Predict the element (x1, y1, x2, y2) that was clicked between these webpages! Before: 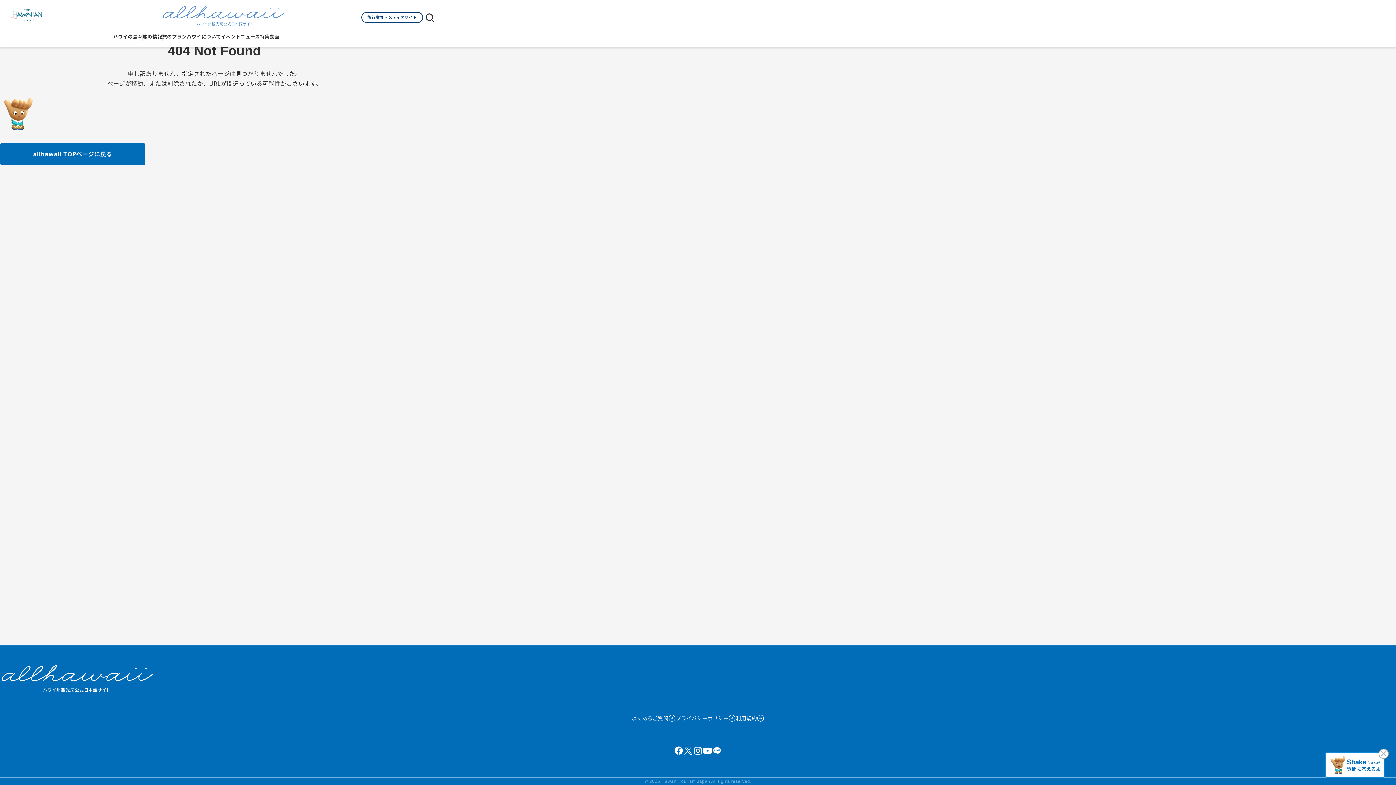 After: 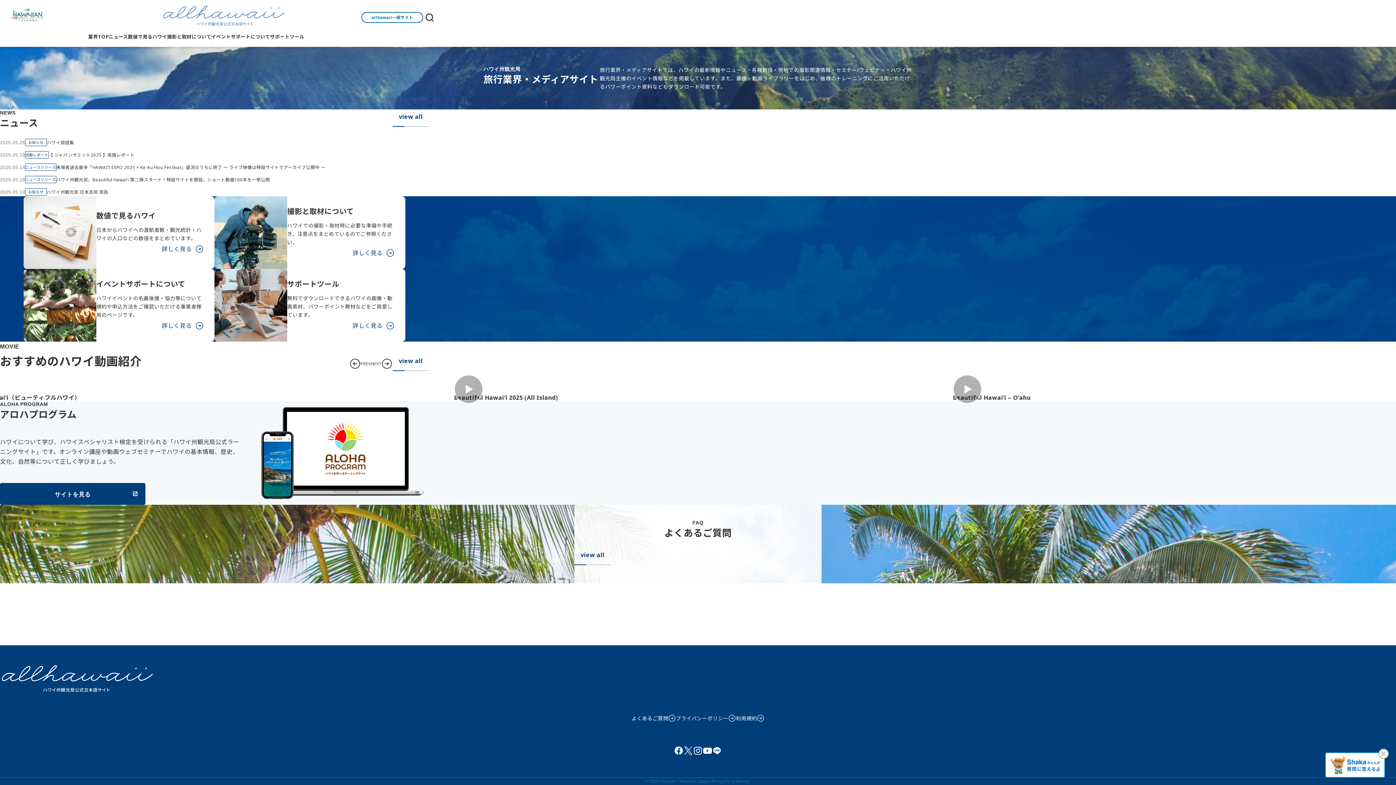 Action: bbox: (361, 12, 423, 22) label: 旅行業界・メディアサイト